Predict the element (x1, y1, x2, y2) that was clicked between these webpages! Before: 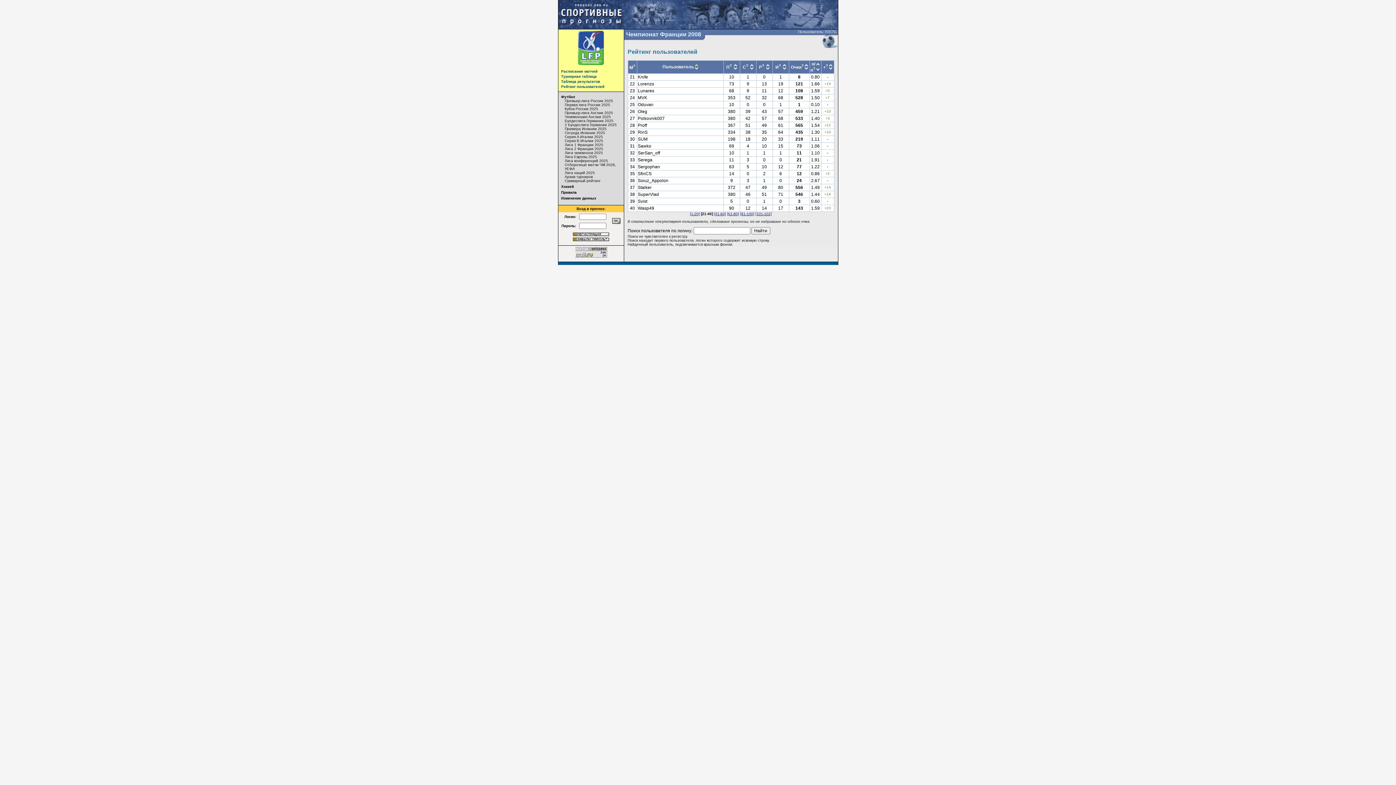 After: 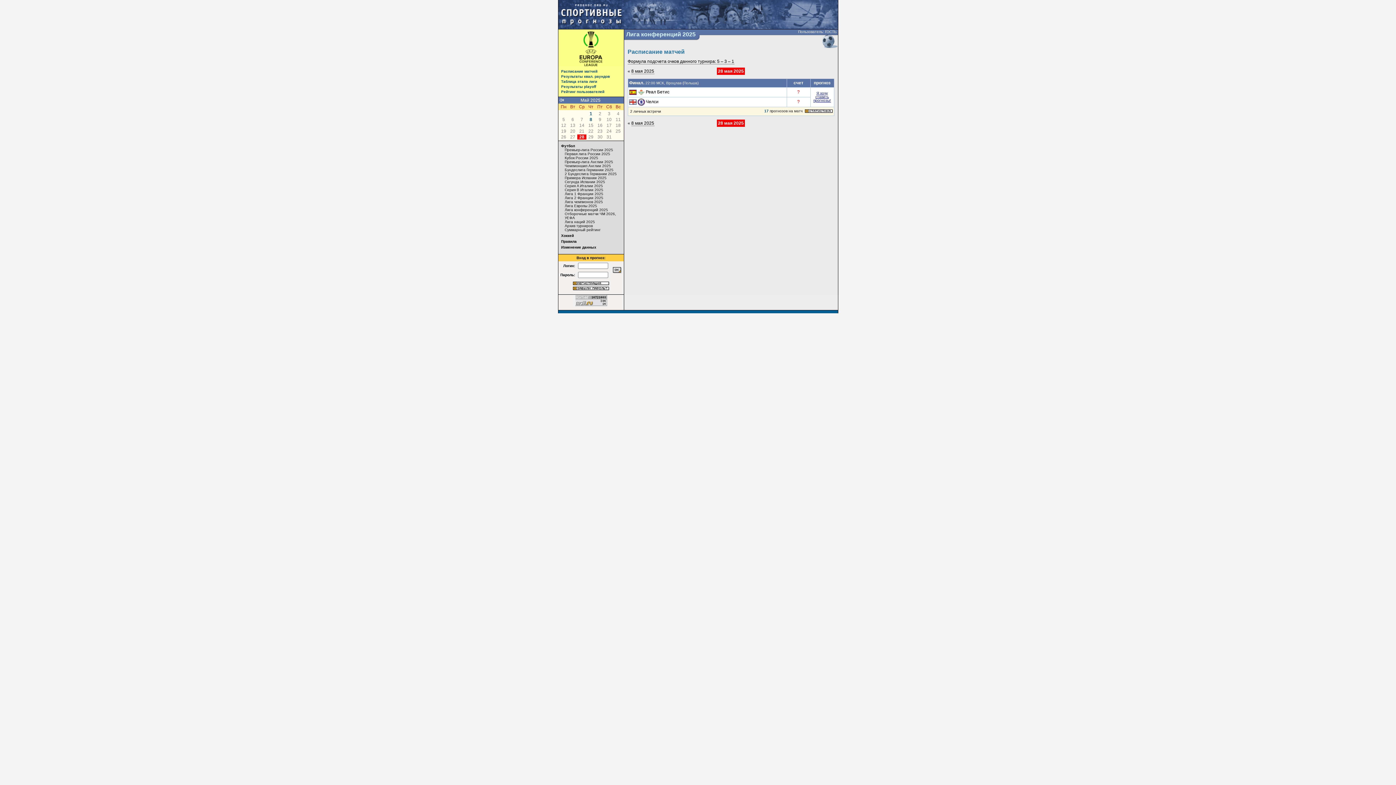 Action: label: Лига конференций 2025 bbox: (564, 158, 608, 162)